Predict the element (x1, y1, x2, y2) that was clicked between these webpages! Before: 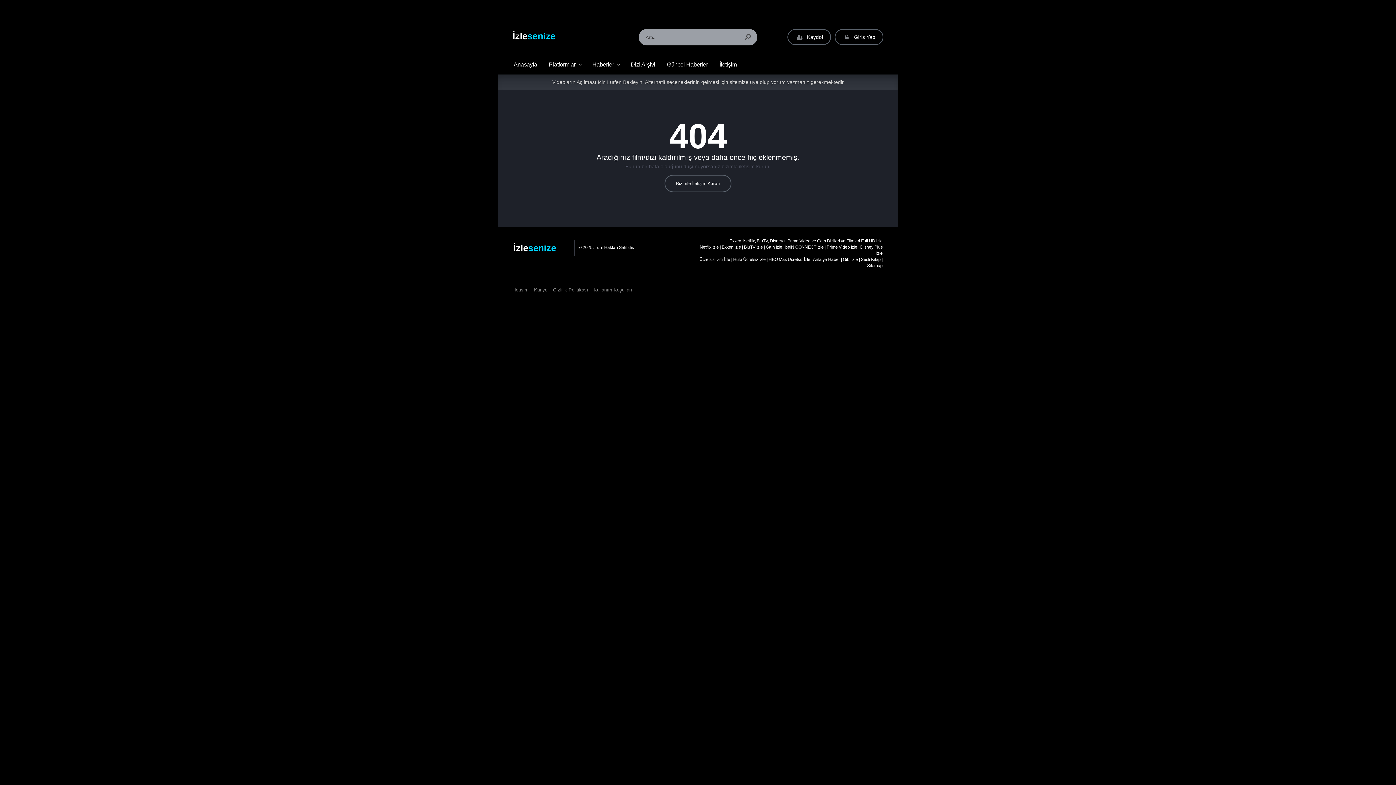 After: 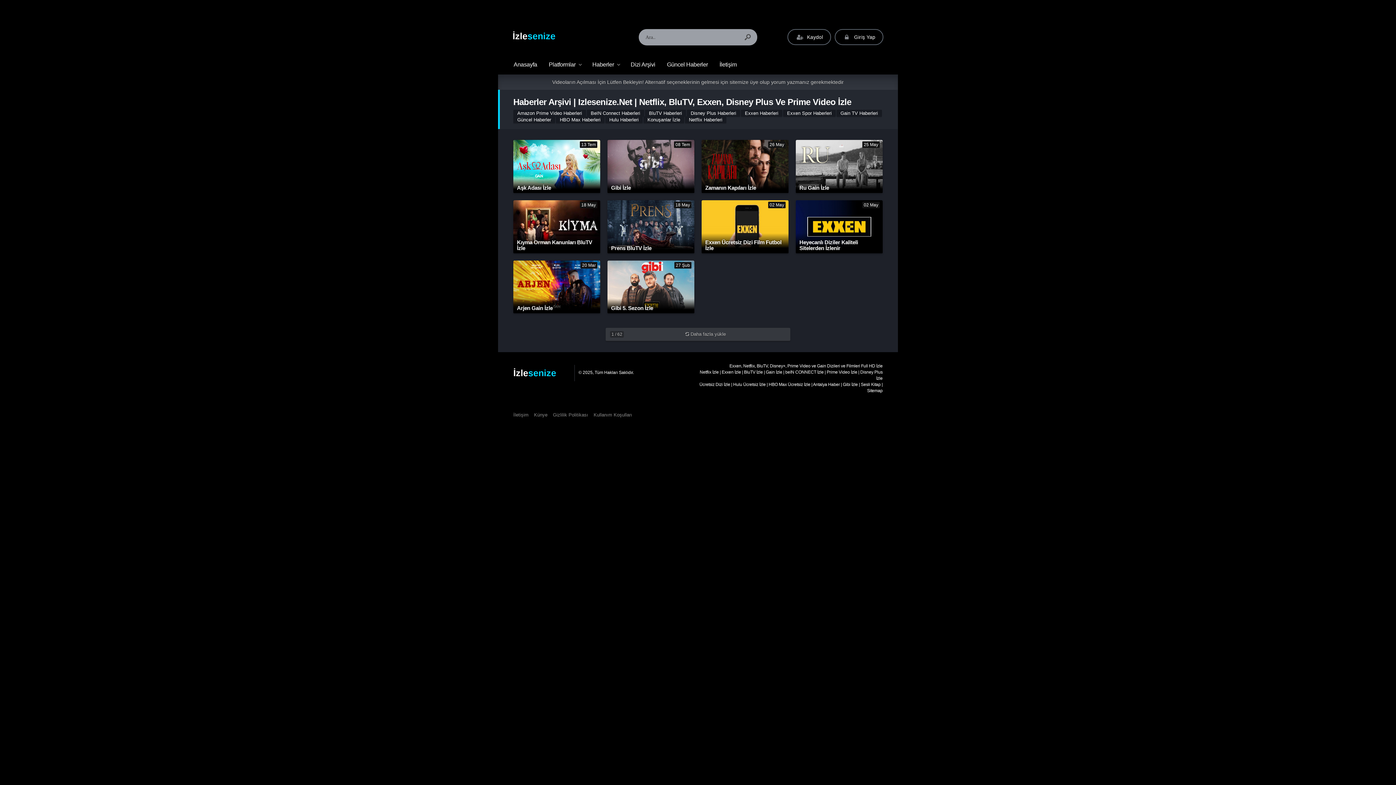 Action: label: Haberler bbox: (586, 54, 625, 74)